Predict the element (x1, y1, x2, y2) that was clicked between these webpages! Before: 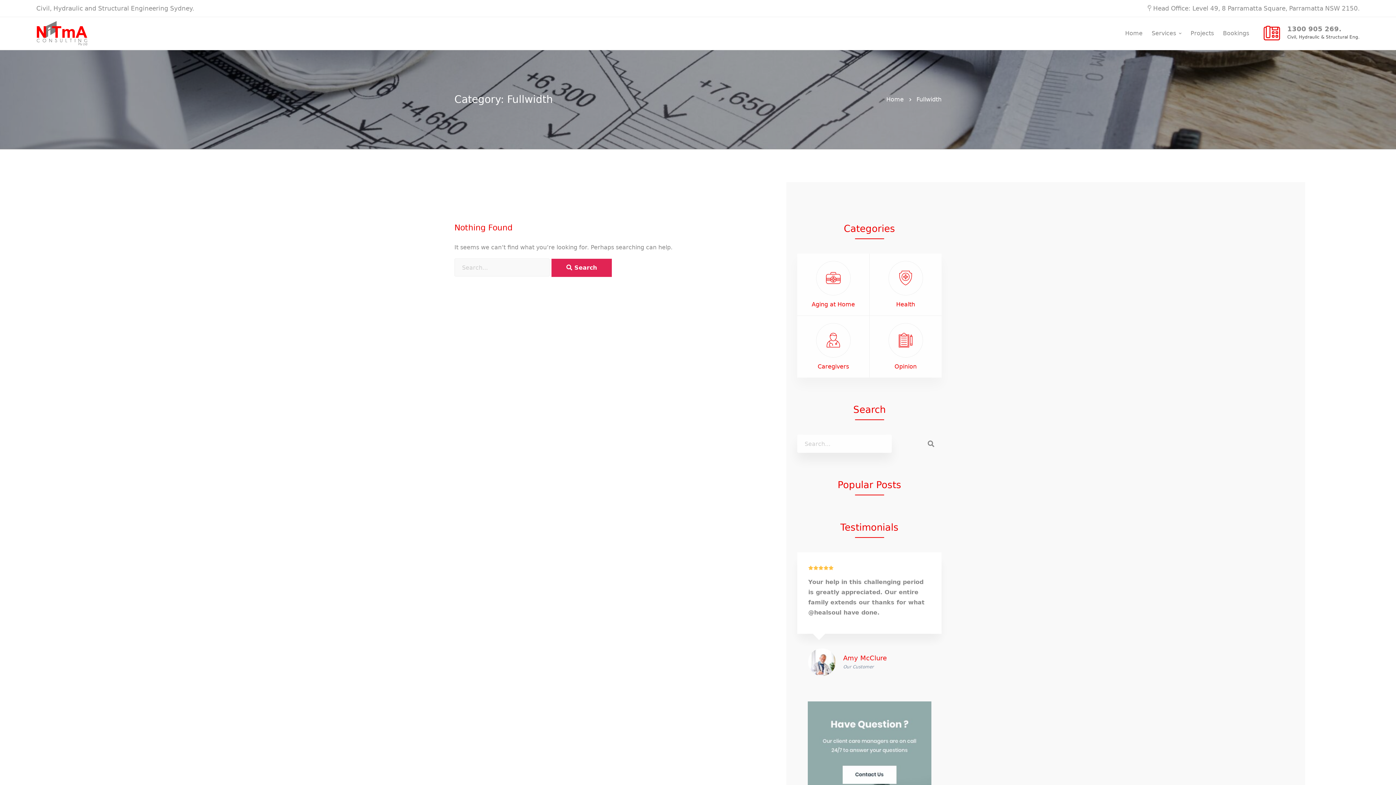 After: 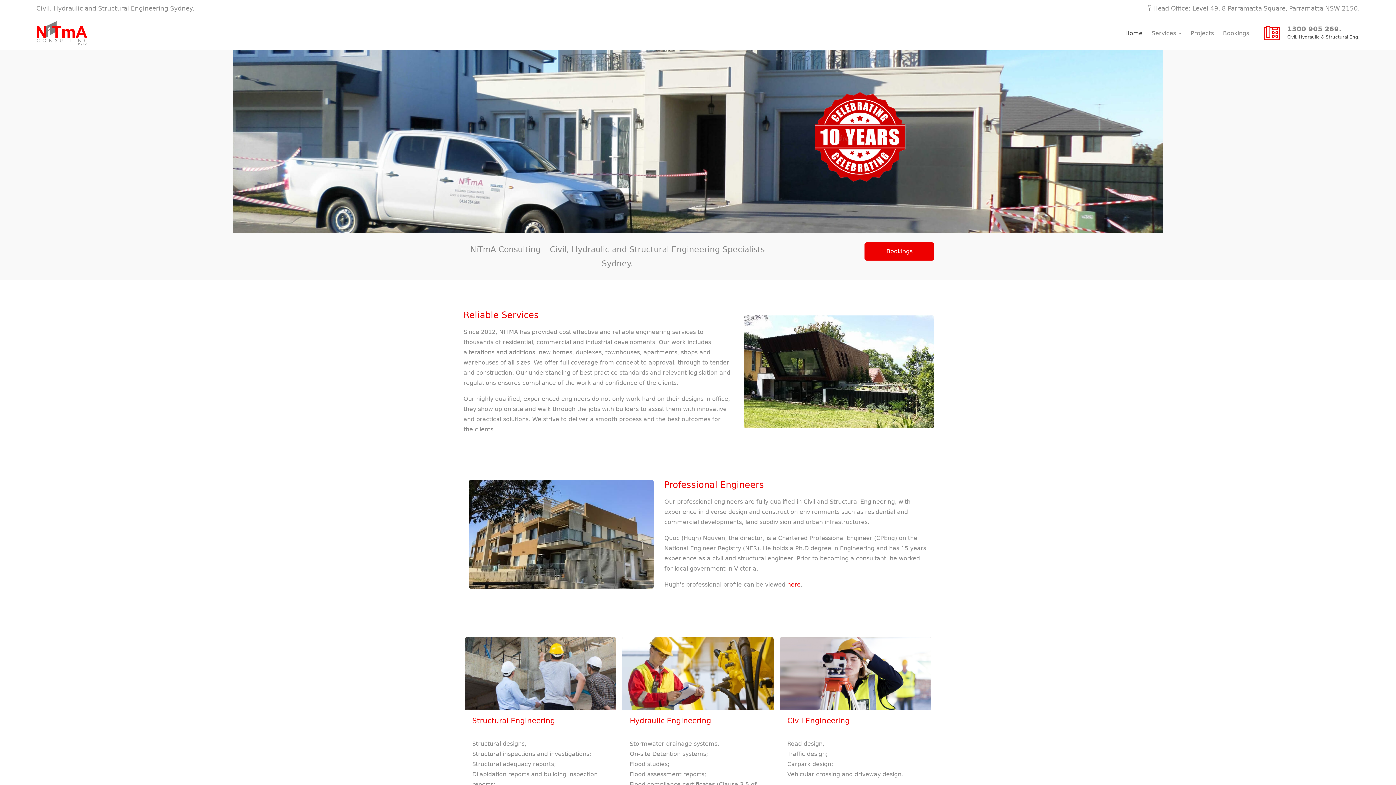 Action: bbox: (36, 21, 87, 45)